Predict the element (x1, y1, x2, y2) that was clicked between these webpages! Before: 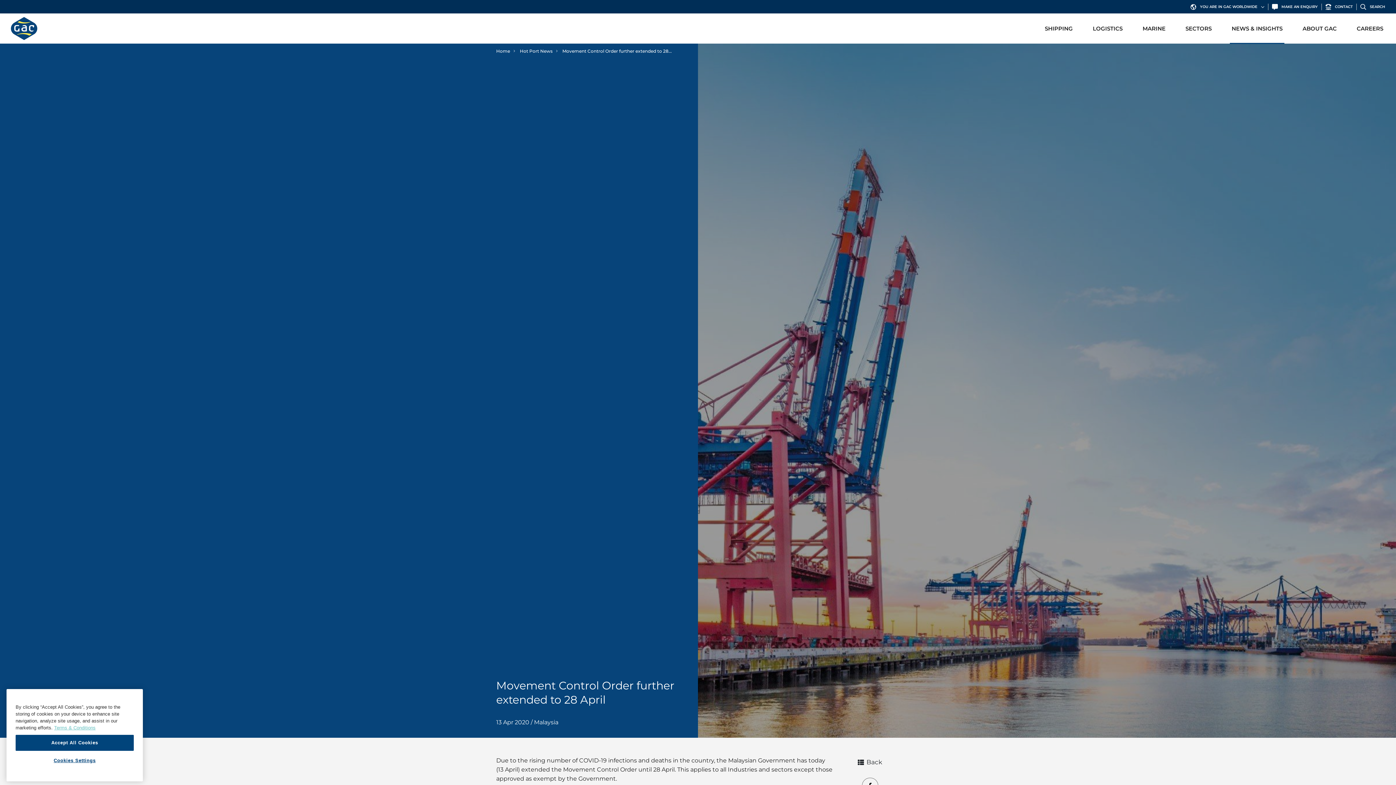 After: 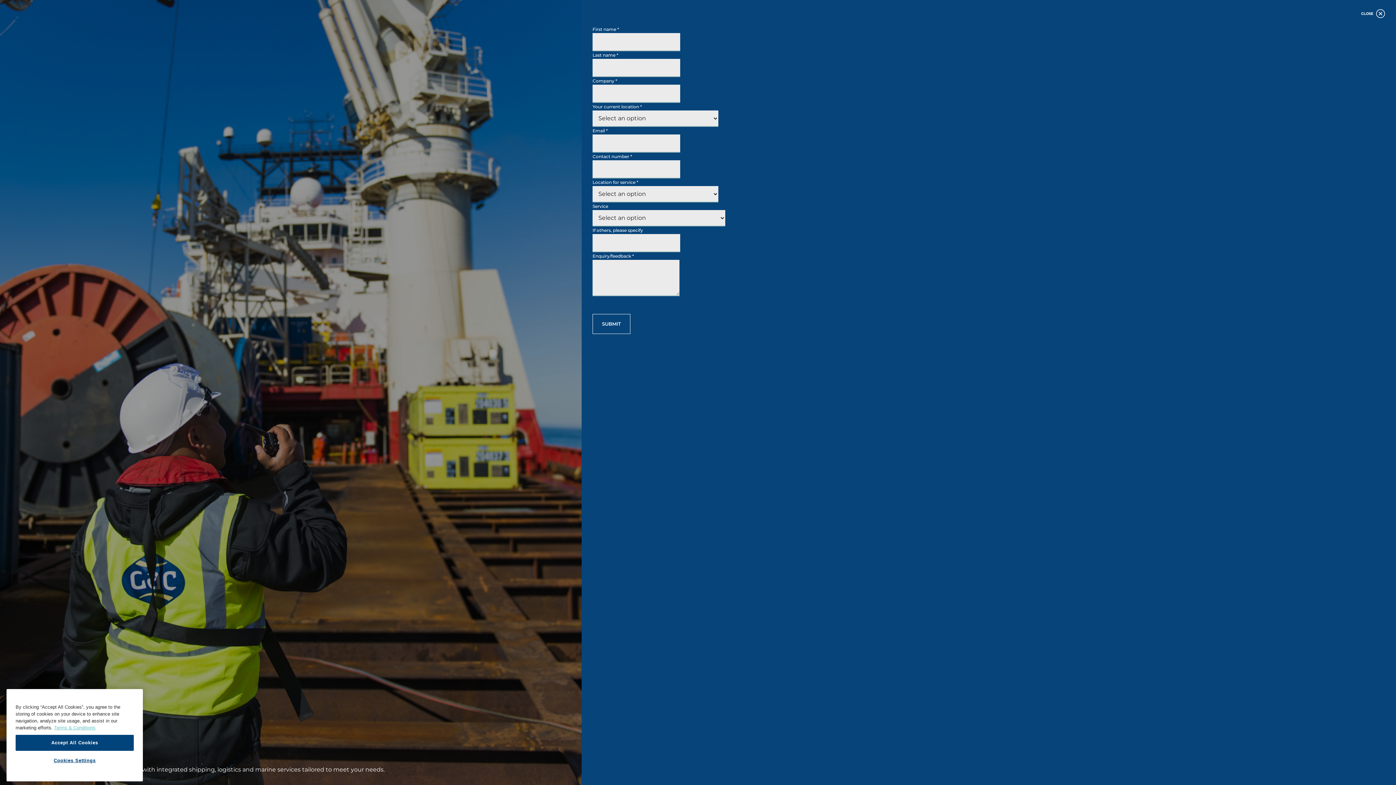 Action: label: MAKE AN ENQUIRY bbox: (1272, 3, 1318, 10)